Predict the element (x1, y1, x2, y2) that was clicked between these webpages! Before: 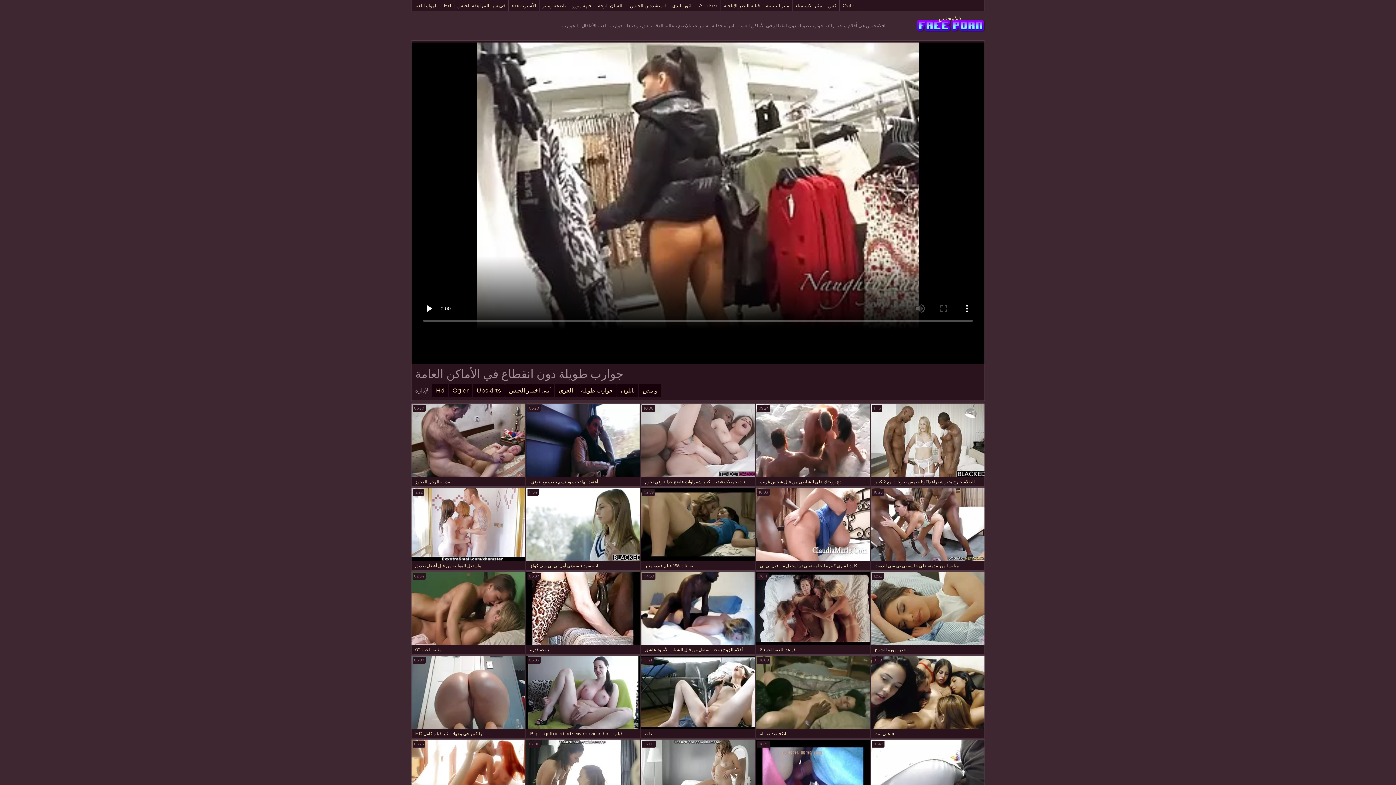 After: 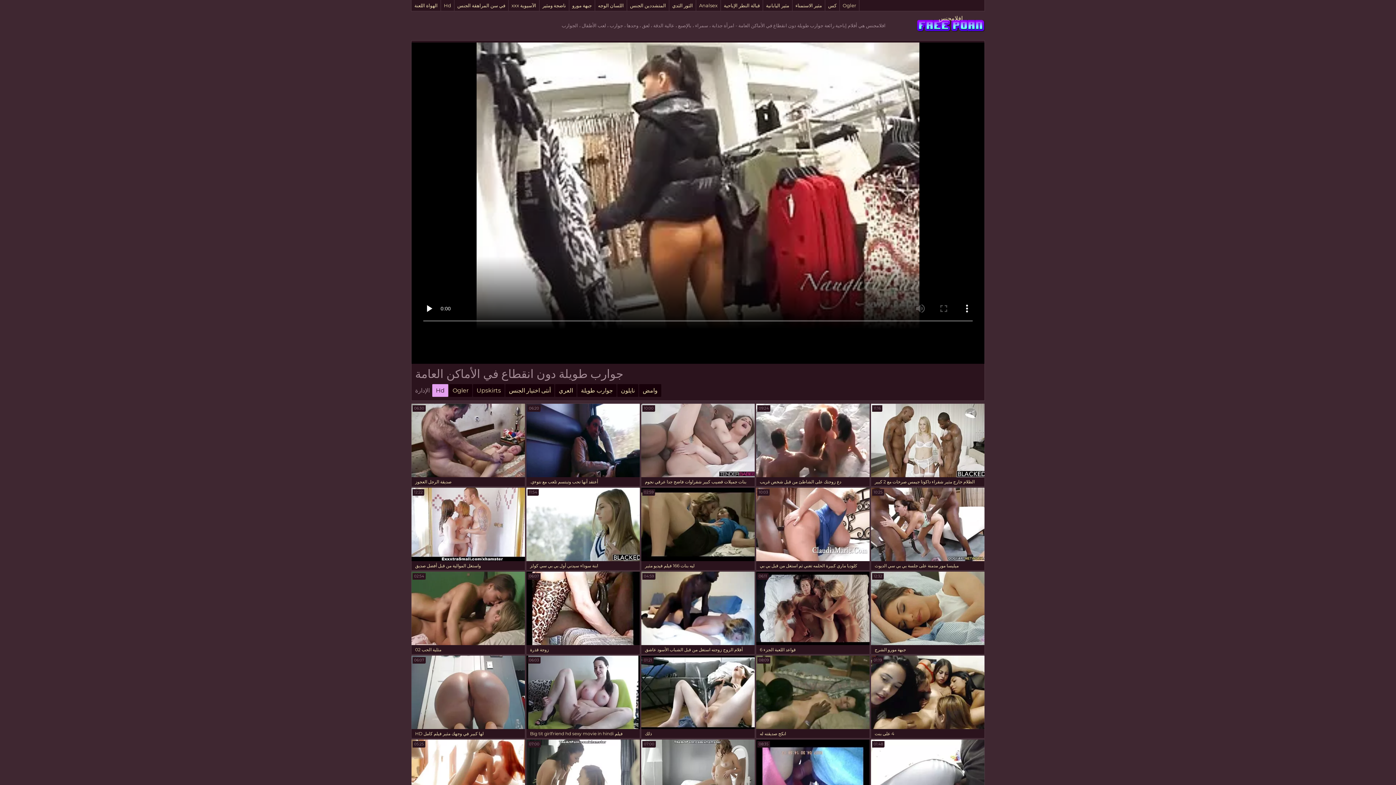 Action: bbox: (432, 384, 448, 397) label: Hd